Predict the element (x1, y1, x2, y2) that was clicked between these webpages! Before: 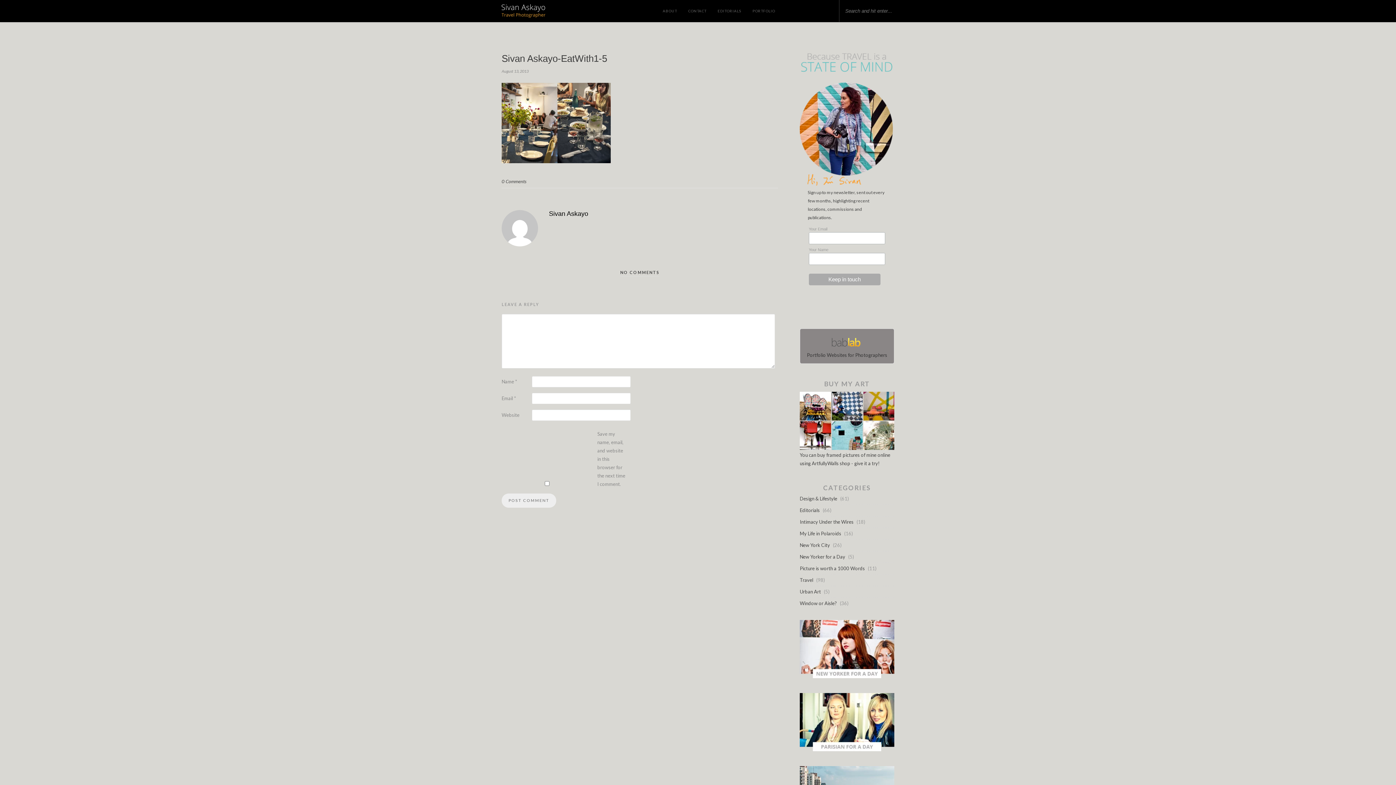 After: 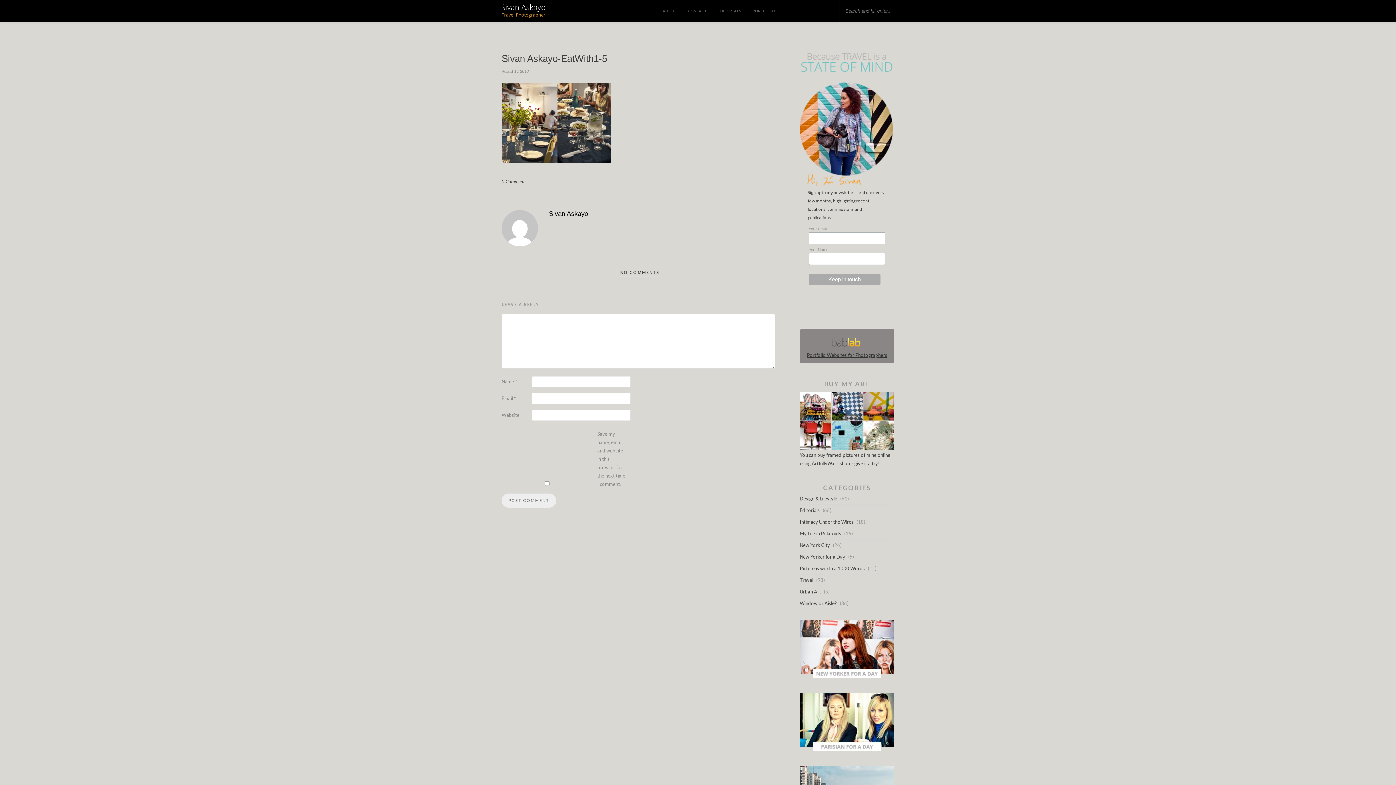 Action: label: Portfolio Websites for Photographers bbox: (804, 334, 890, 358)